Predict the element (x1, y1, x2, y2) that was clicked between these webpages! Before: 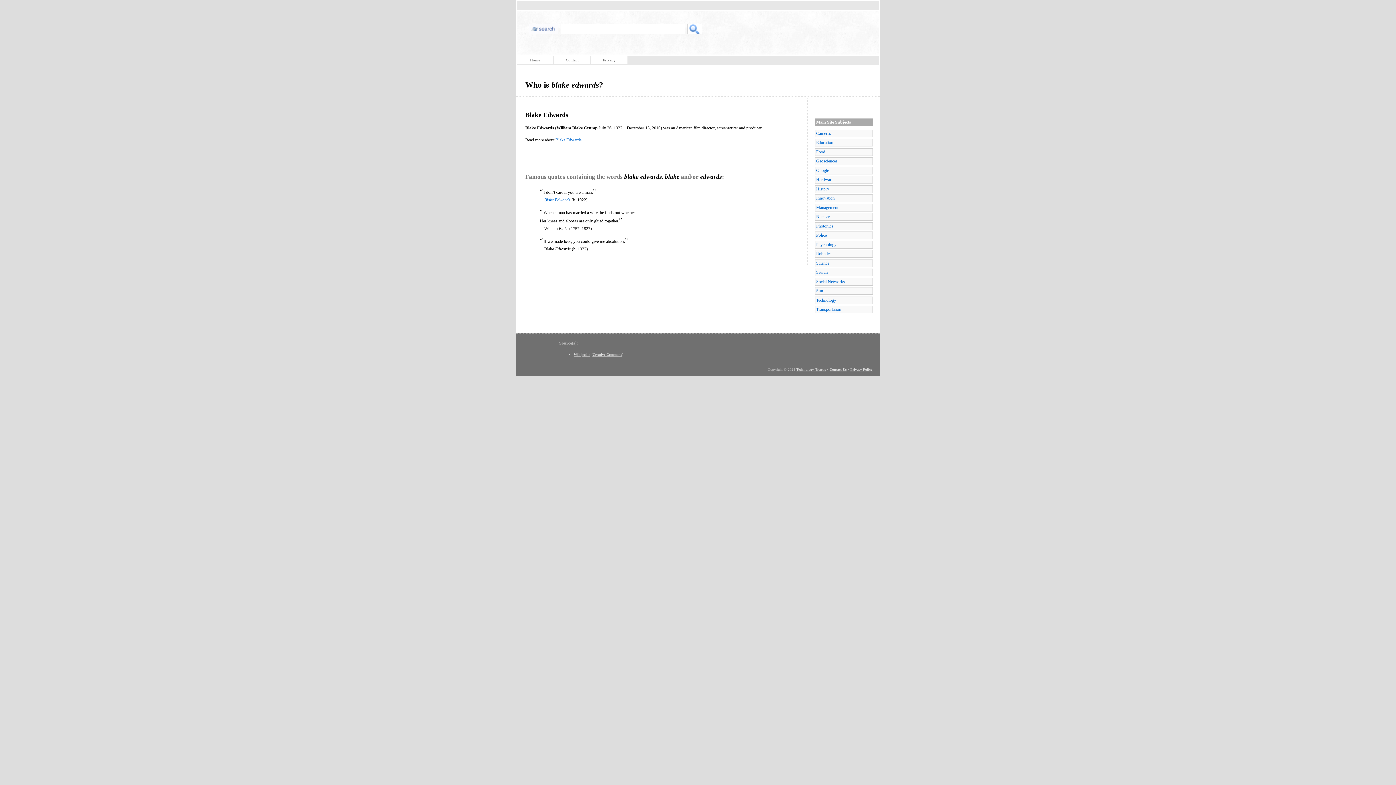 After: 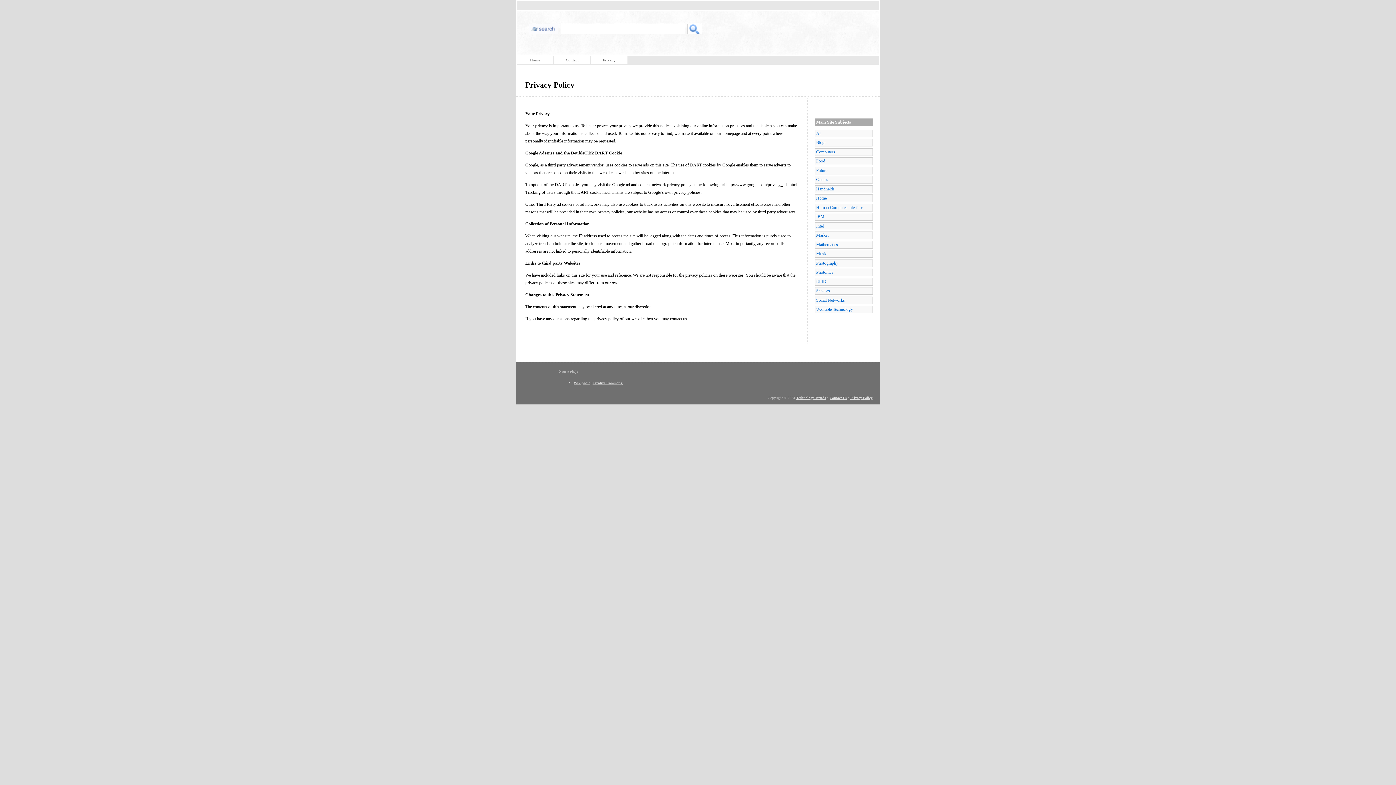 Action: bbox: (591, 56, 627, 64) label: Privacy